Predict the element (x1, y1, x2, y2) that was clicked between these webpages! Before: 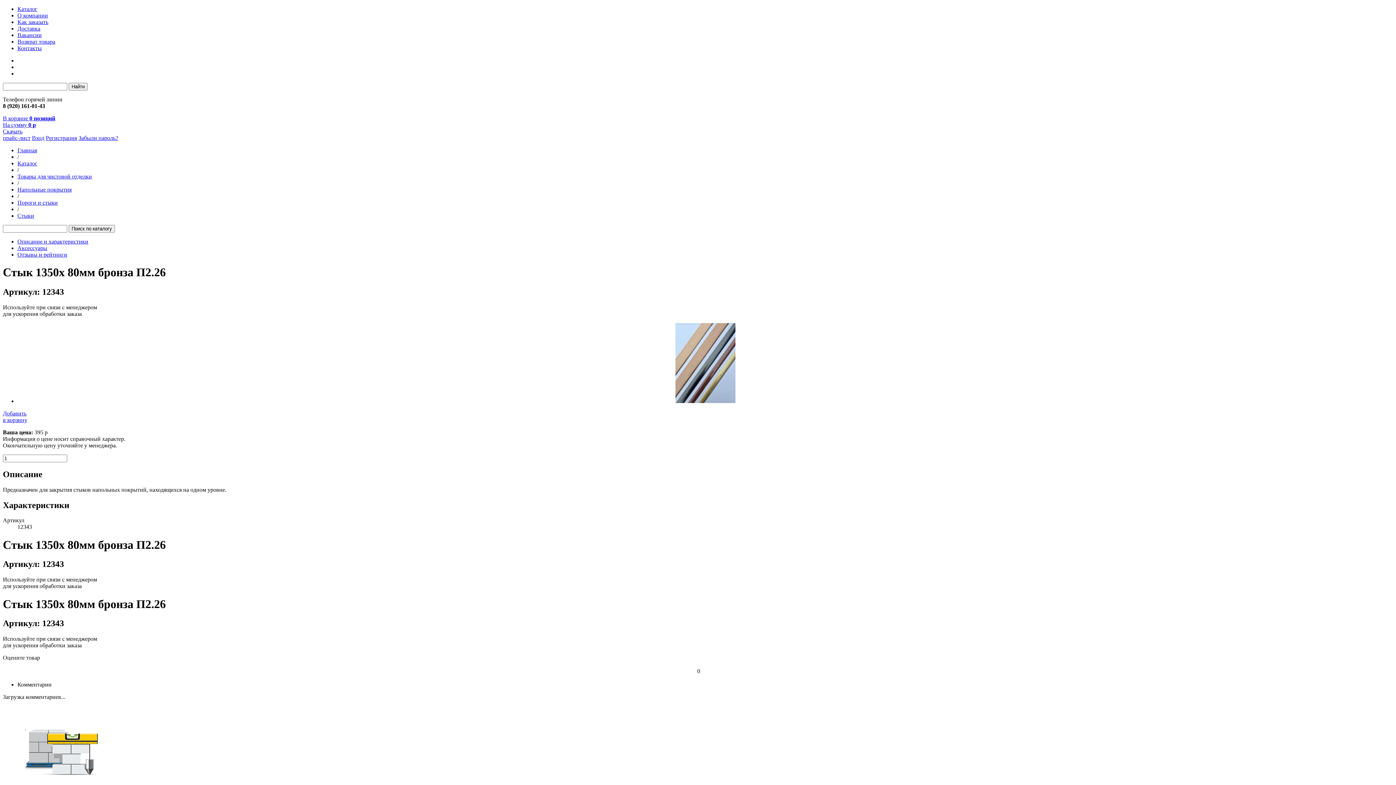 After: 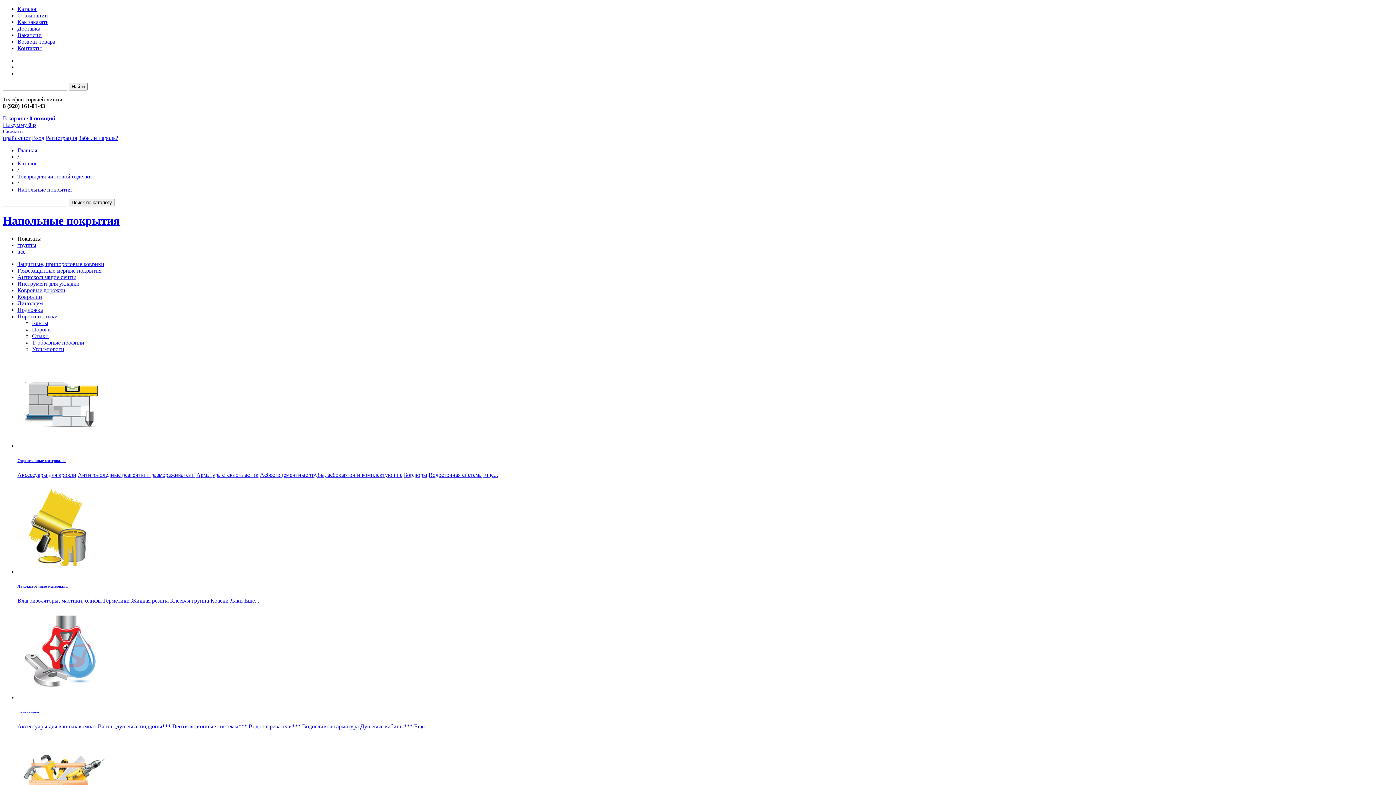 Action: label: Напольные покрытия bbox: (17, 186, 71, 192)